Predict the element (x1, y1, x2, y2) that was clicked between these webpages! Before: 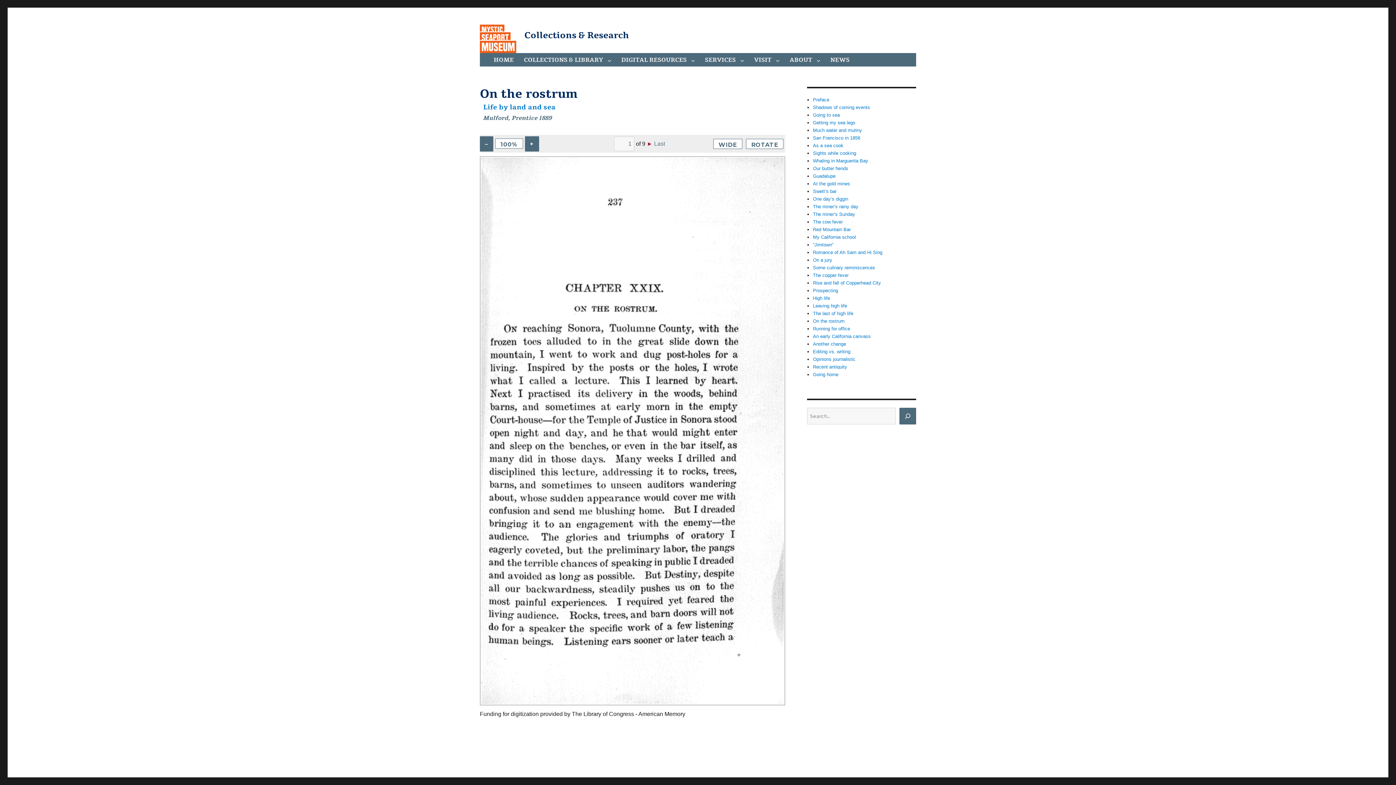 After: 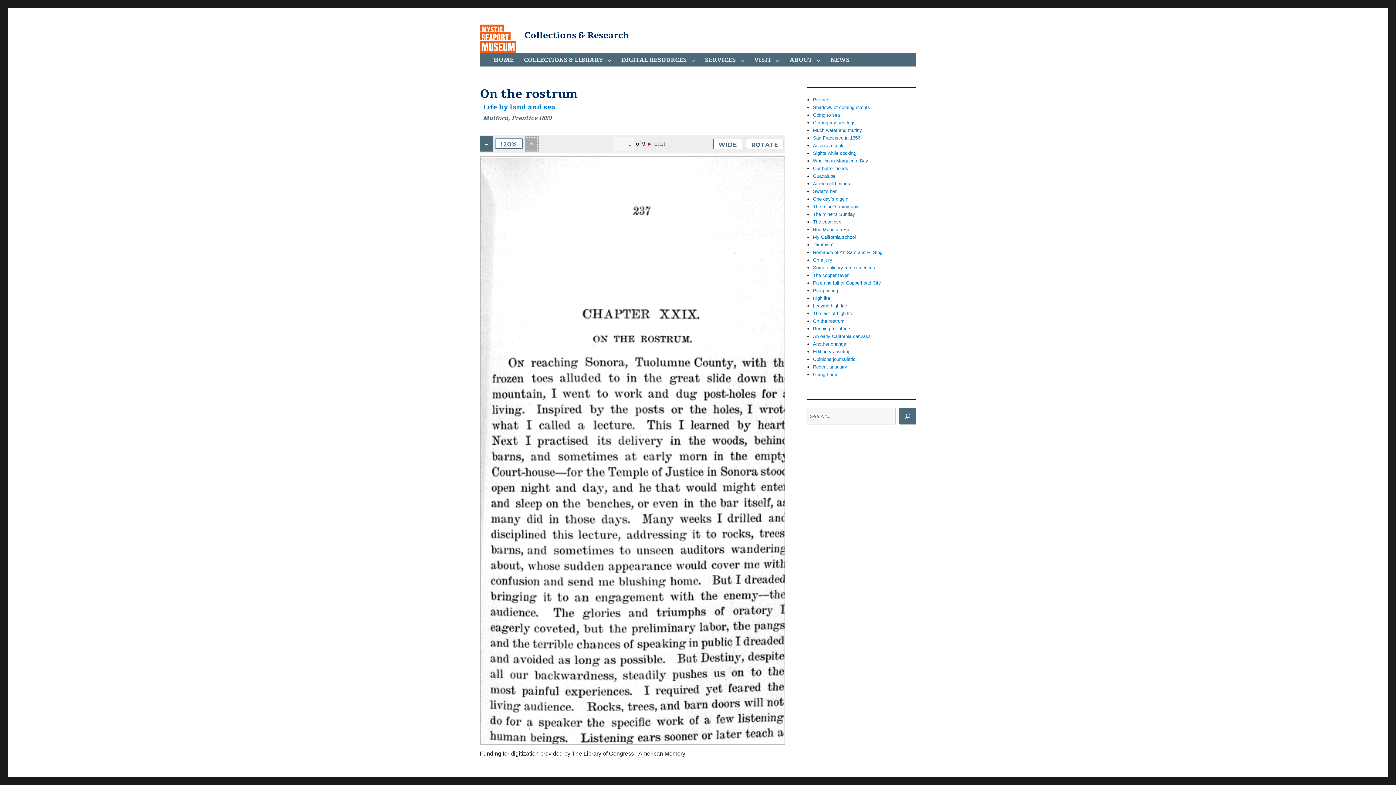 Action: label: + bbox: (525, 136, 539, 151)